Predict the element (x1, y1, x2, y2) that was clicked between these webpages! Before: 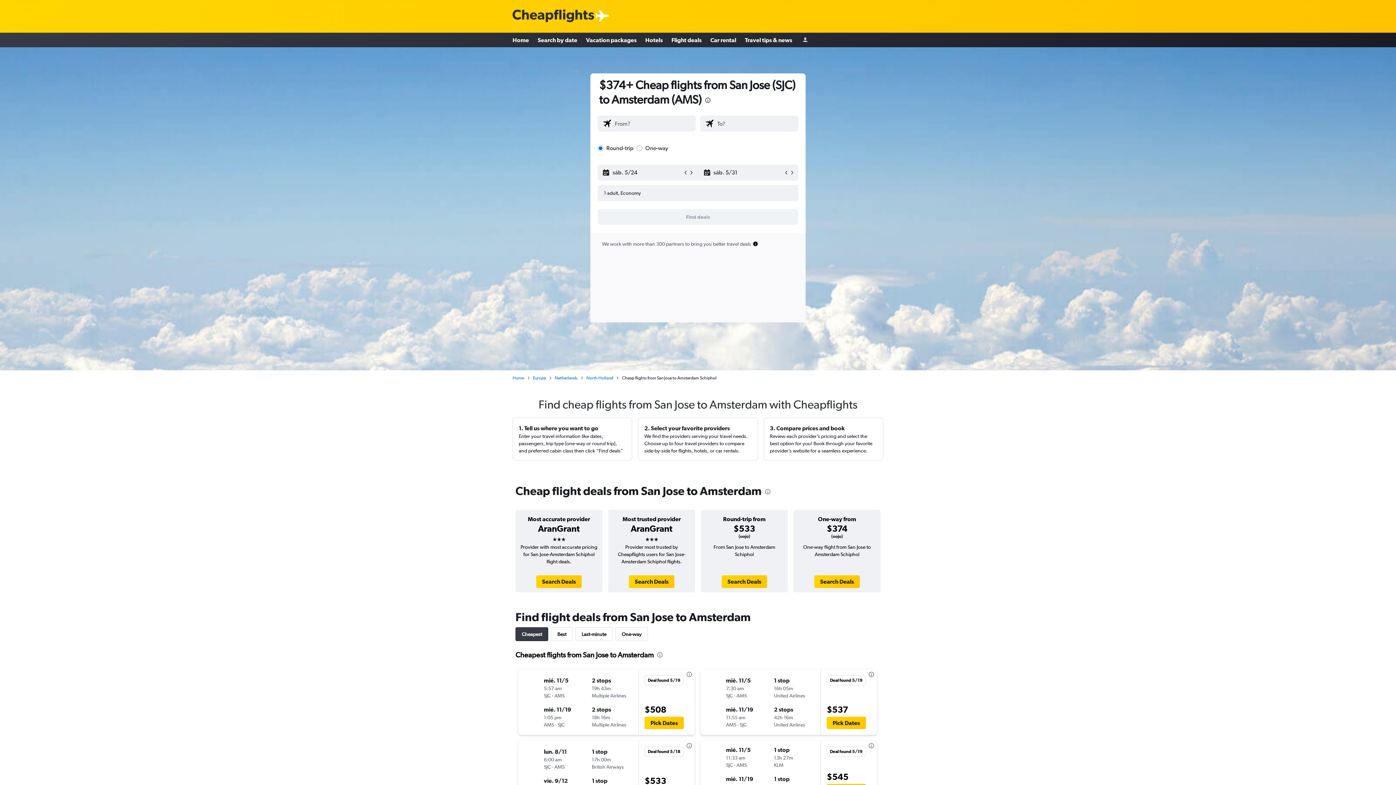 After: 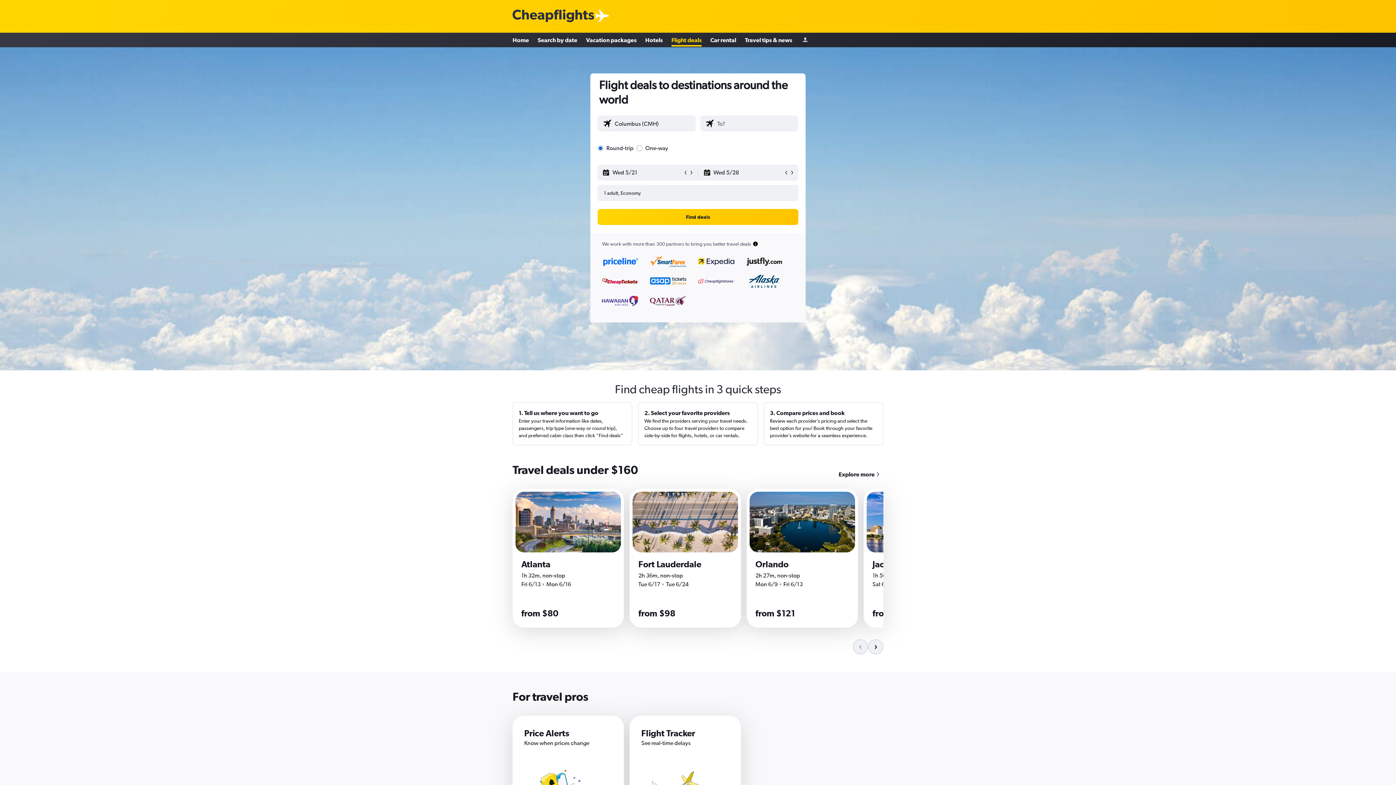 Action: bbox: (671, 33, 701, 46) label: Flight deals